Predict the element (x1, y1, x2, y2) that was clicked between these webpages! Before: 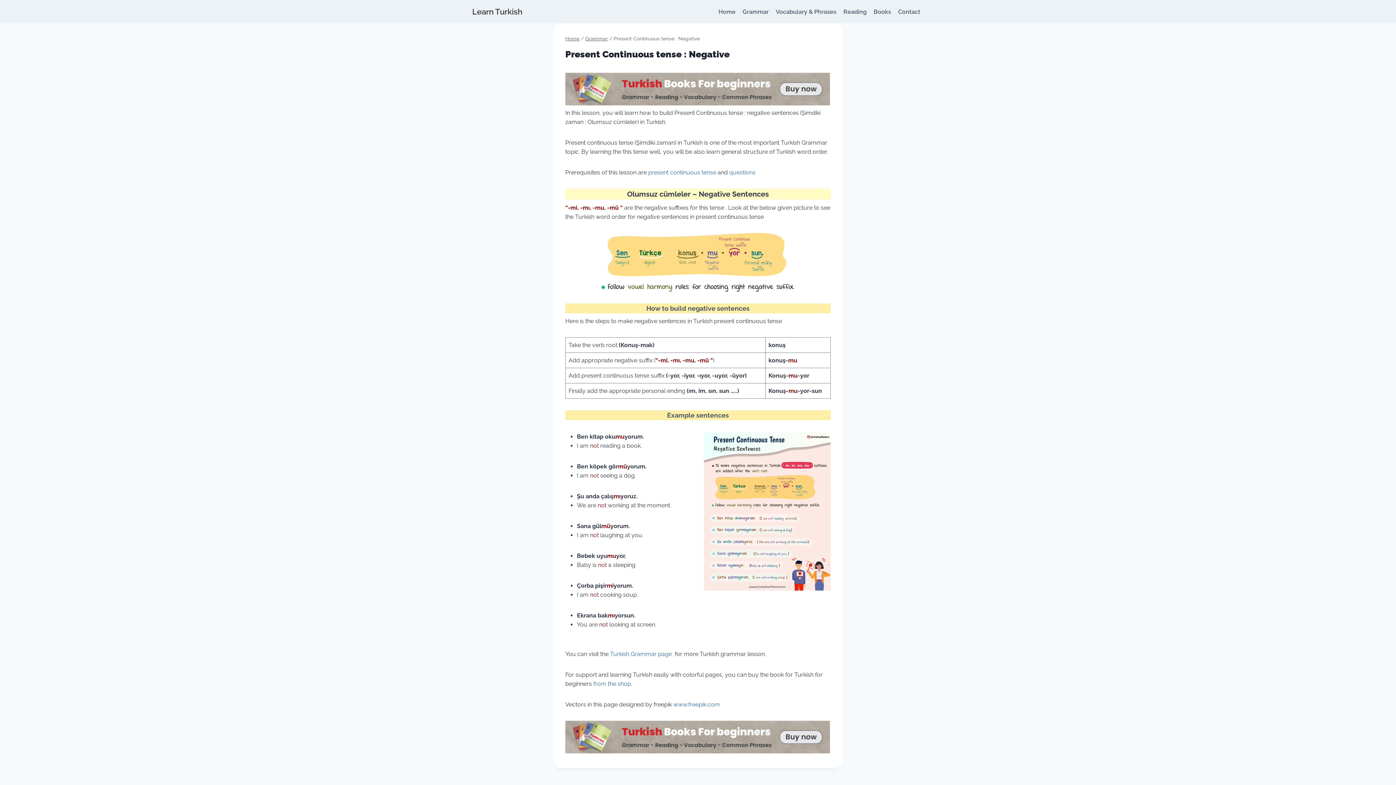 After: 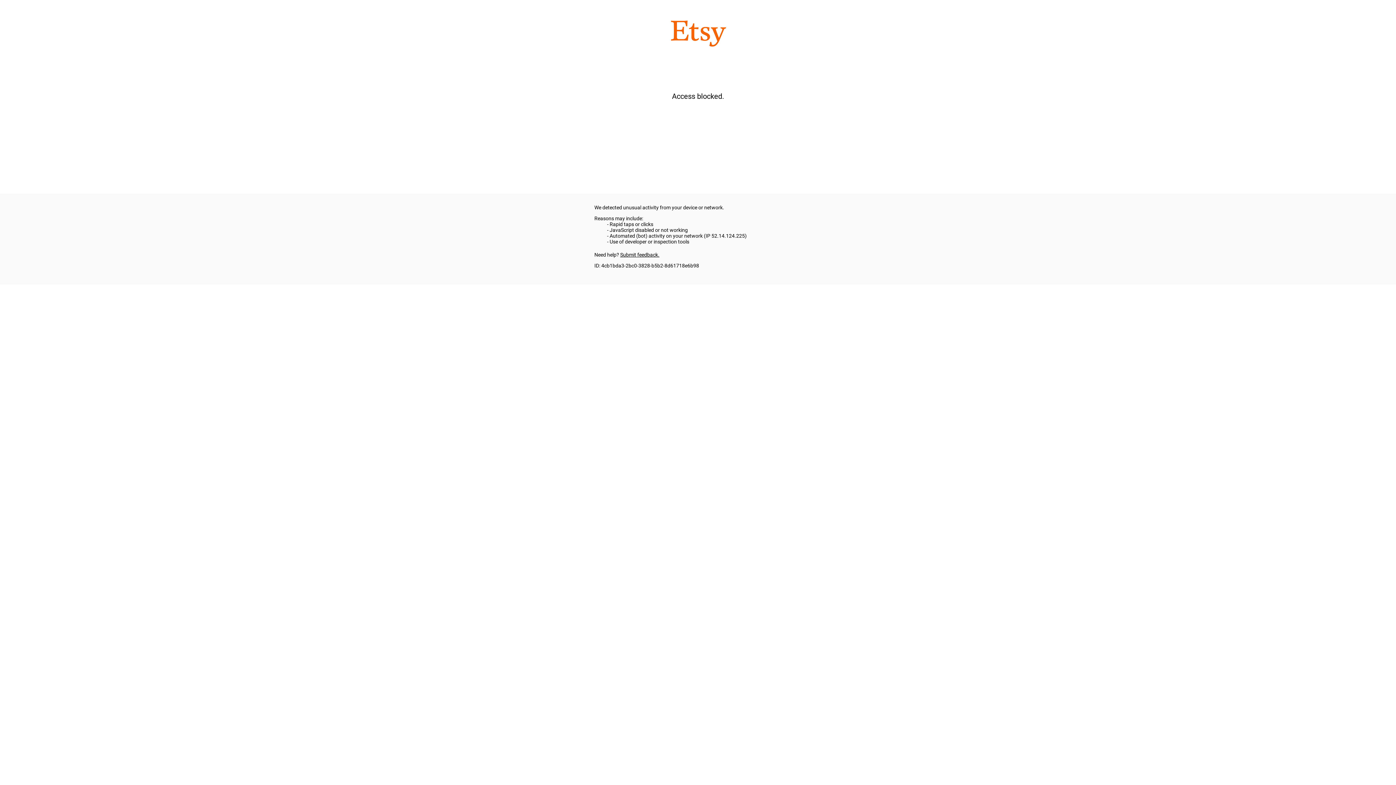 Action: bbox: (565, 72, 830, 105) label: http://turkishwithemre.etsy.com